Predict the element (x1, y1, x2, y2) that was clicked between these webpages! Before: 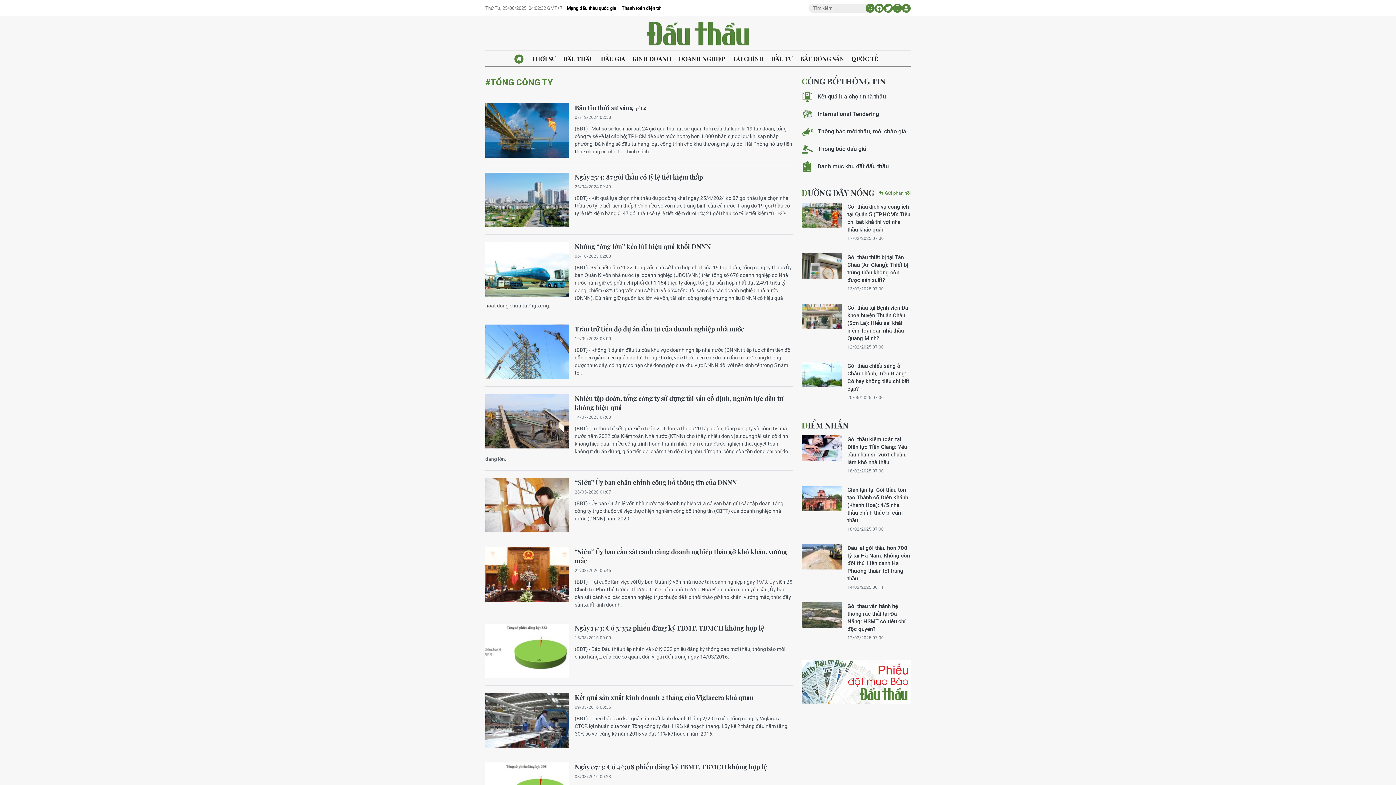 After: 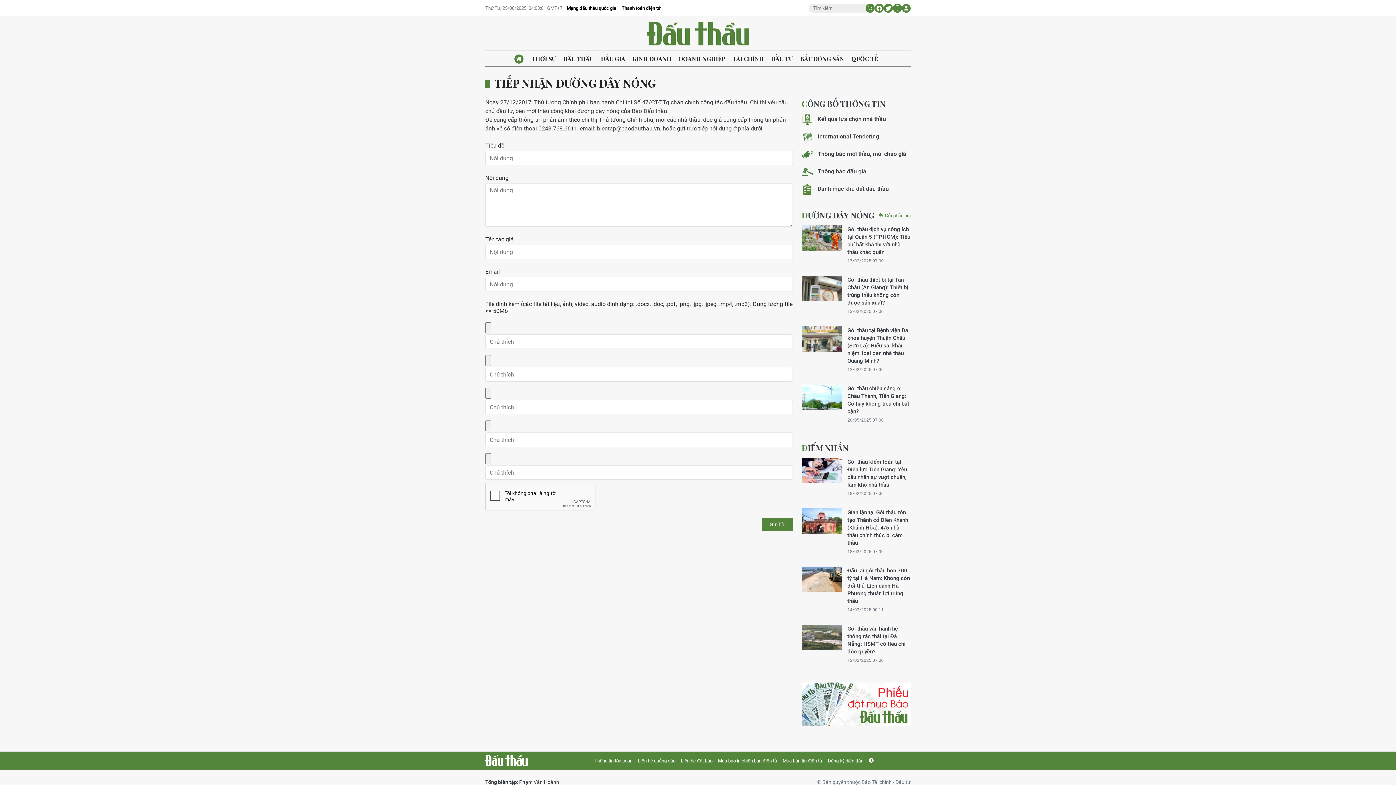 Action: bbox: (878, 190, 910, 195) label: Gửi phản hồi